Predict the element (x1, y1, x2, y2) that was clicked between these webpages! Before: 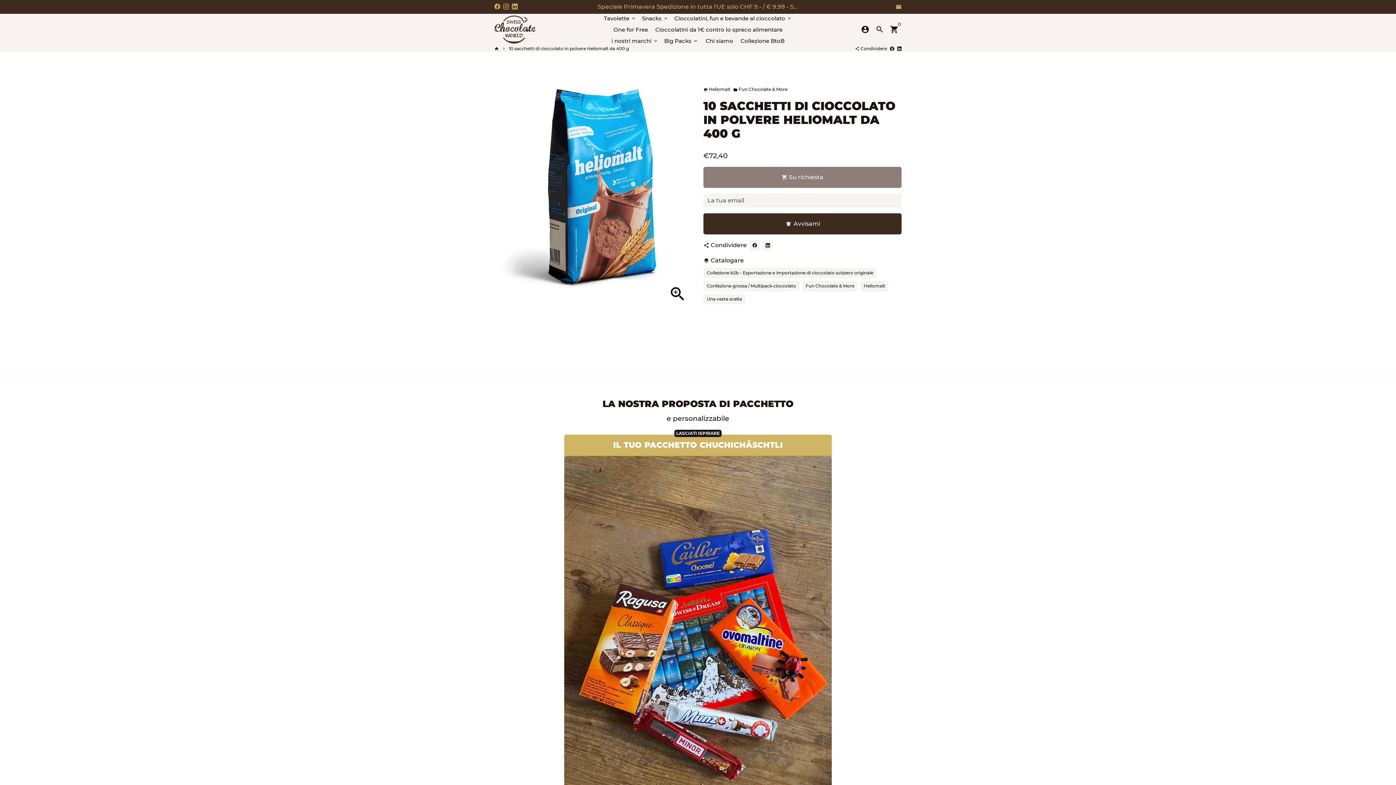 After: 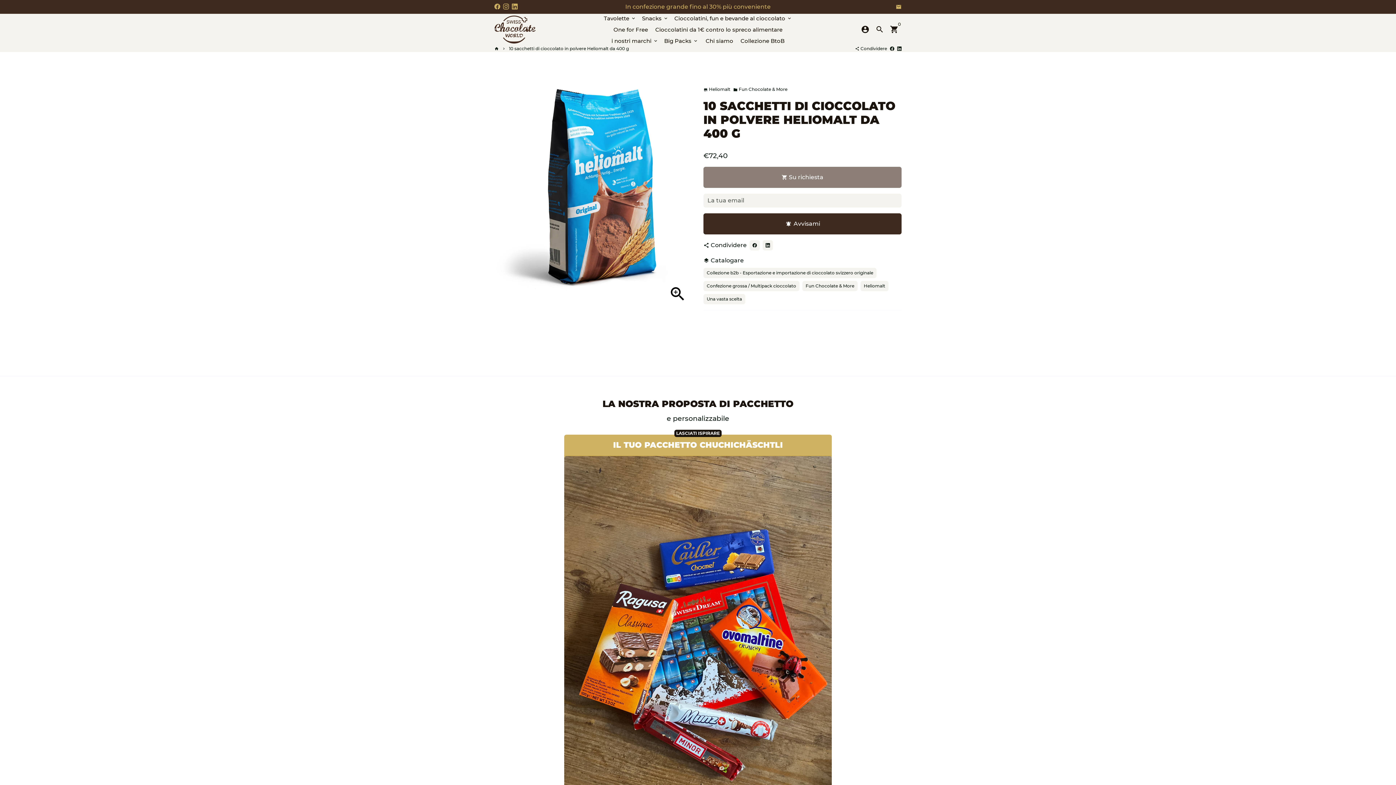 Action: bbox: (503, 3, 509, 10)